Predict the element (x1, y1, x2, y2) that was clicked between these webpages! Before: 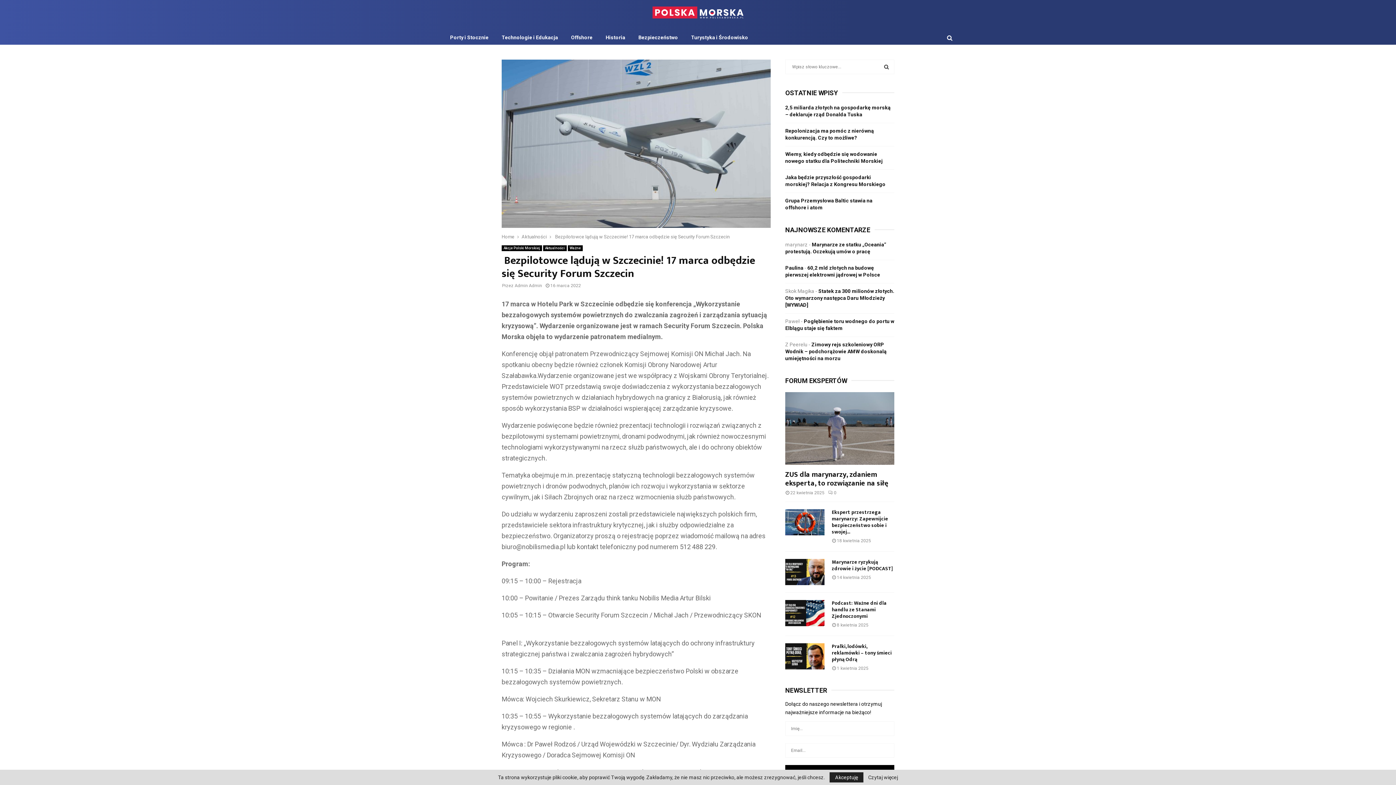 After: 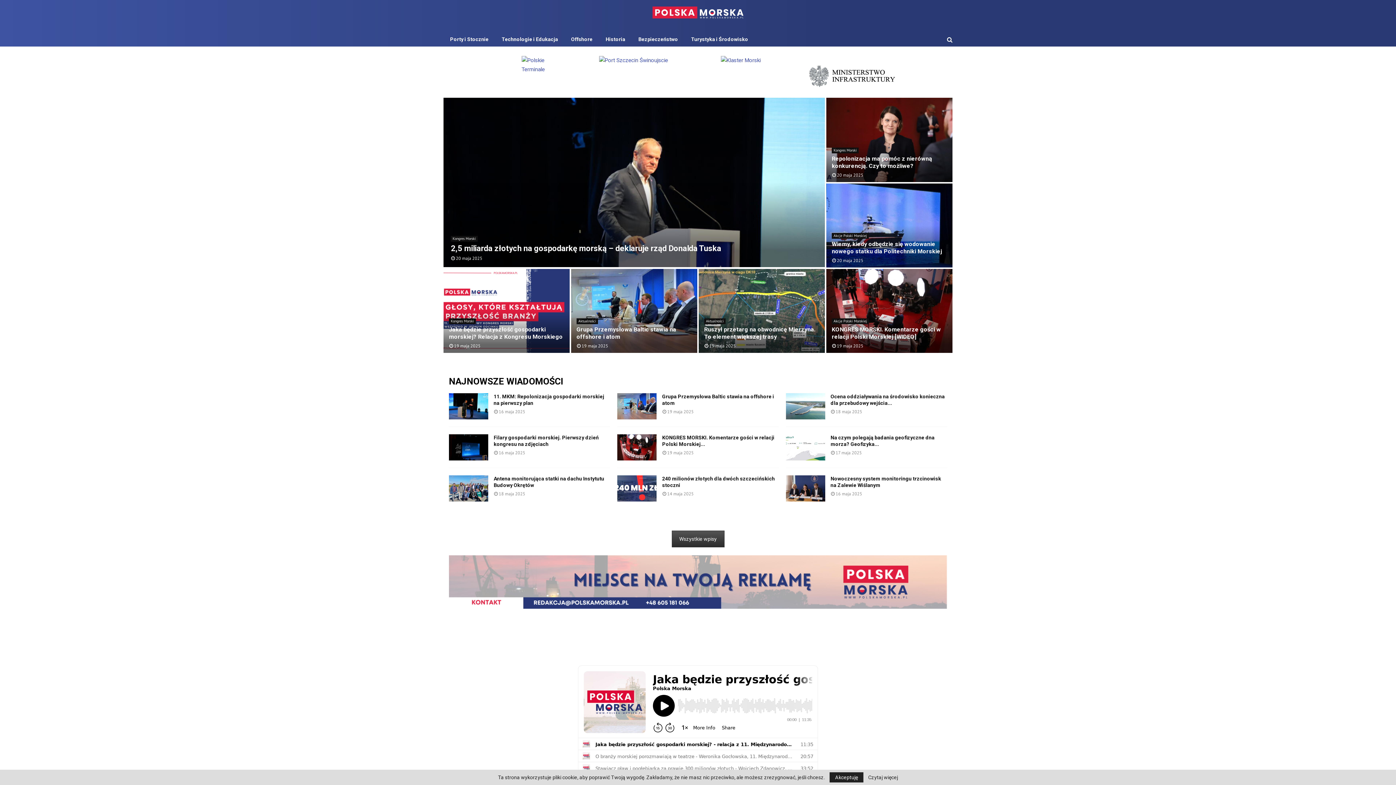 Action: bbox: (443, 6, 952, 19)